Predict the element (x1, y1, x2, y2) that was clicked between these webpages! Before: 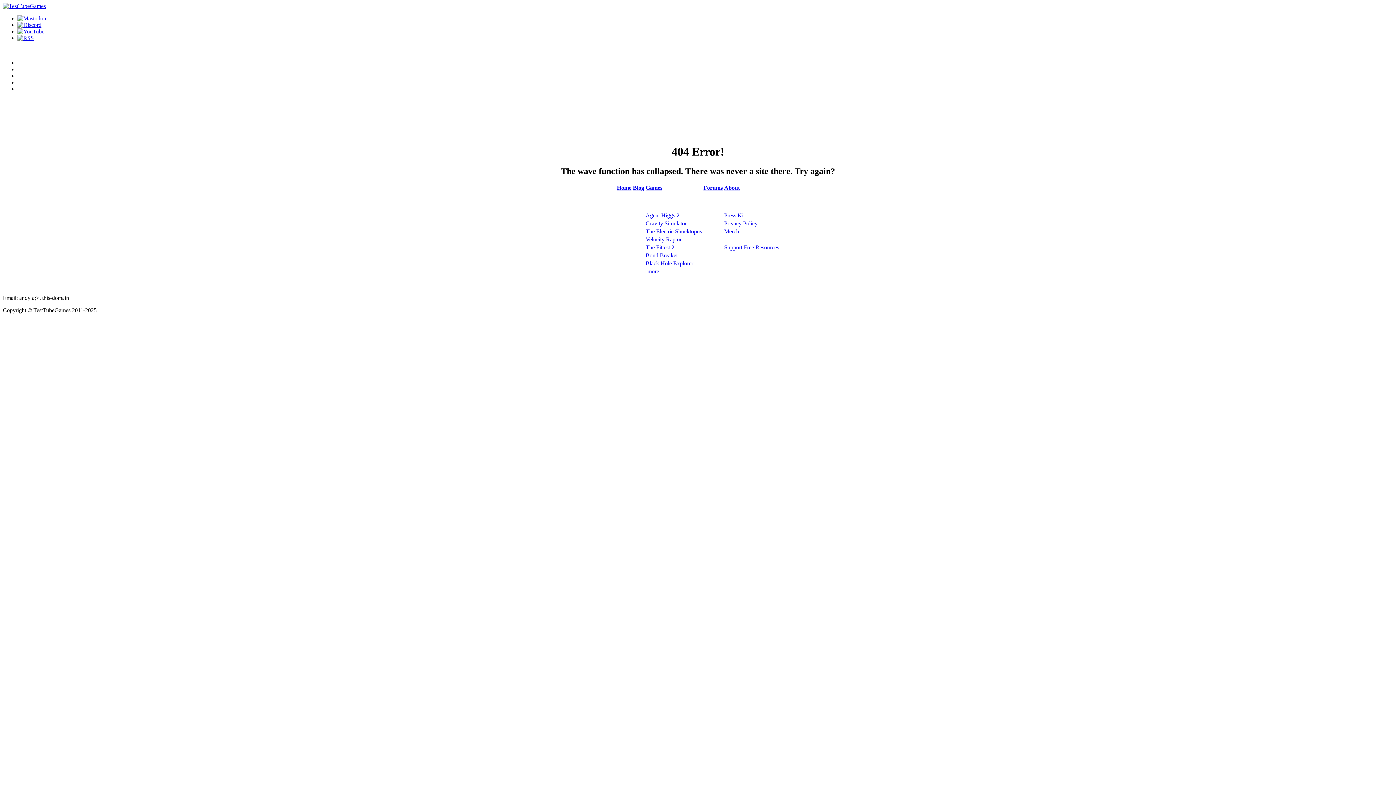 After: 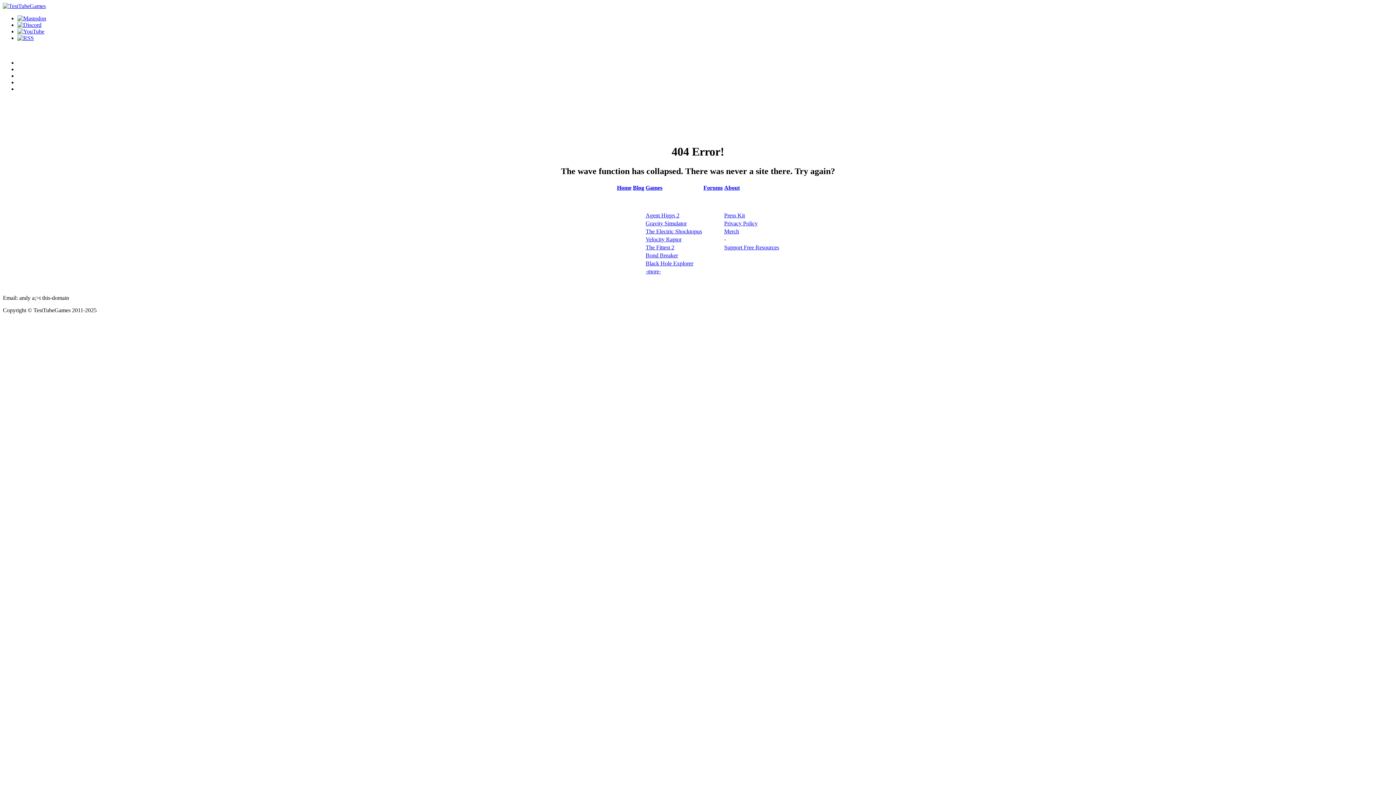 Action: bbox: (2, 2, 45, 9)